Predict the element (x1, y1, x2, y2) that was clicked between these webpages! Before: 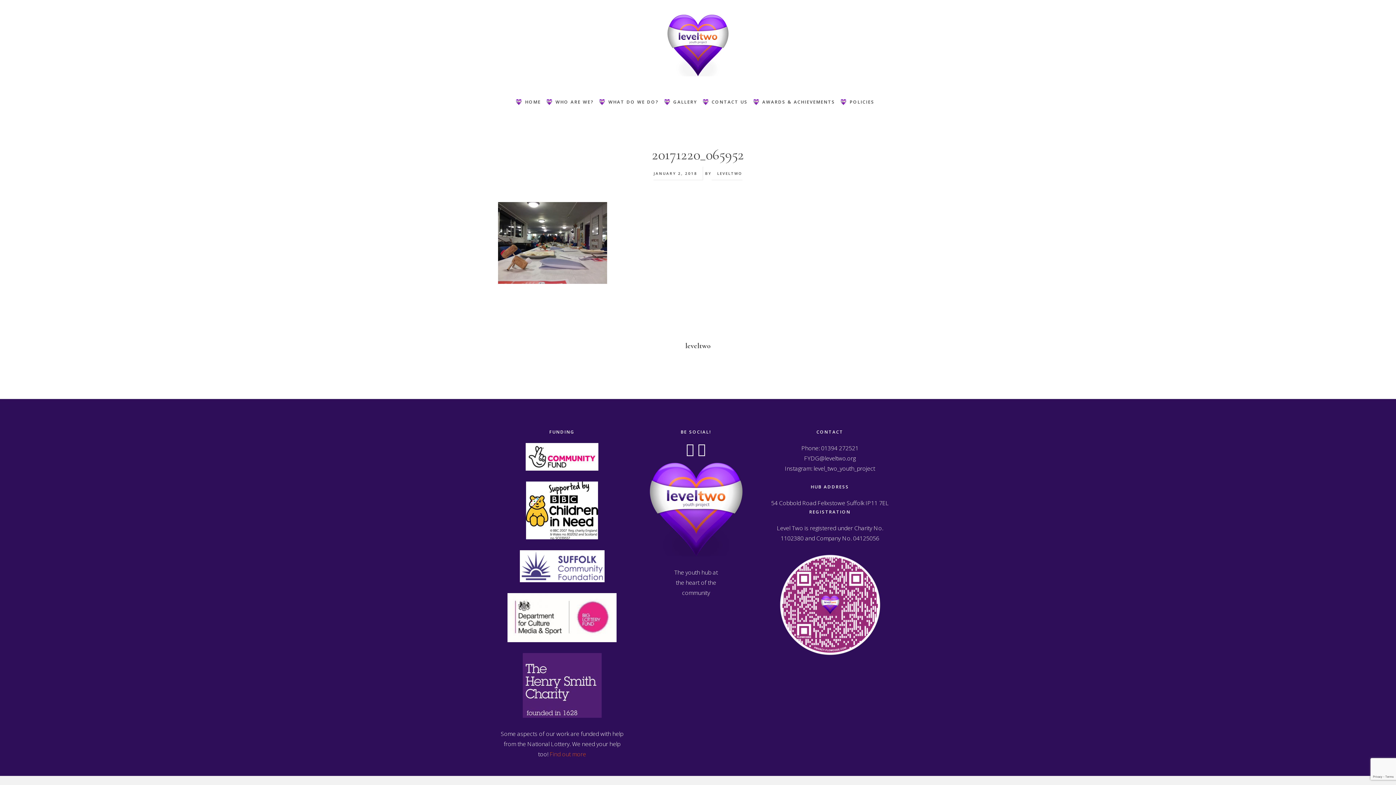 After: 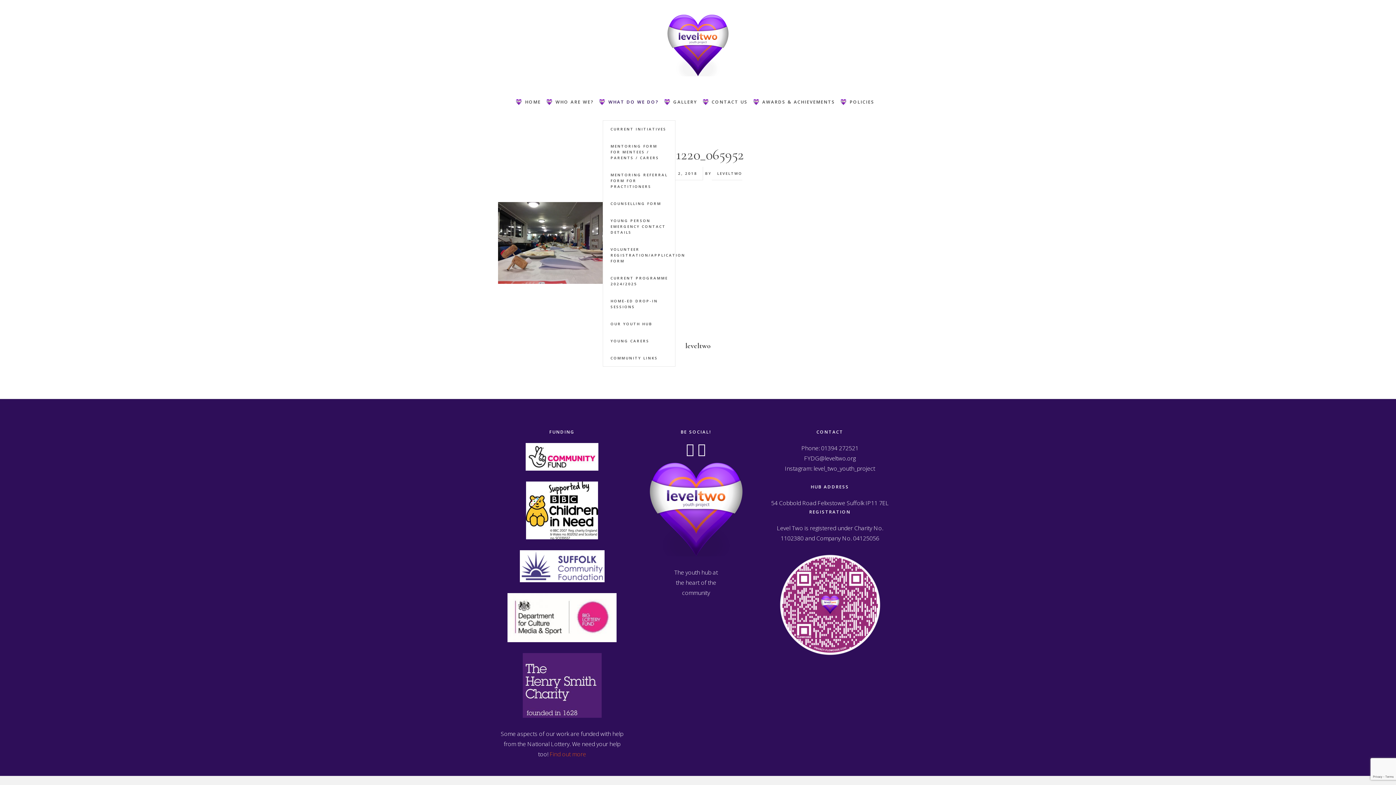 Action: label: WHAT DO WE DO? bbox: (603, 83, 664, 120)